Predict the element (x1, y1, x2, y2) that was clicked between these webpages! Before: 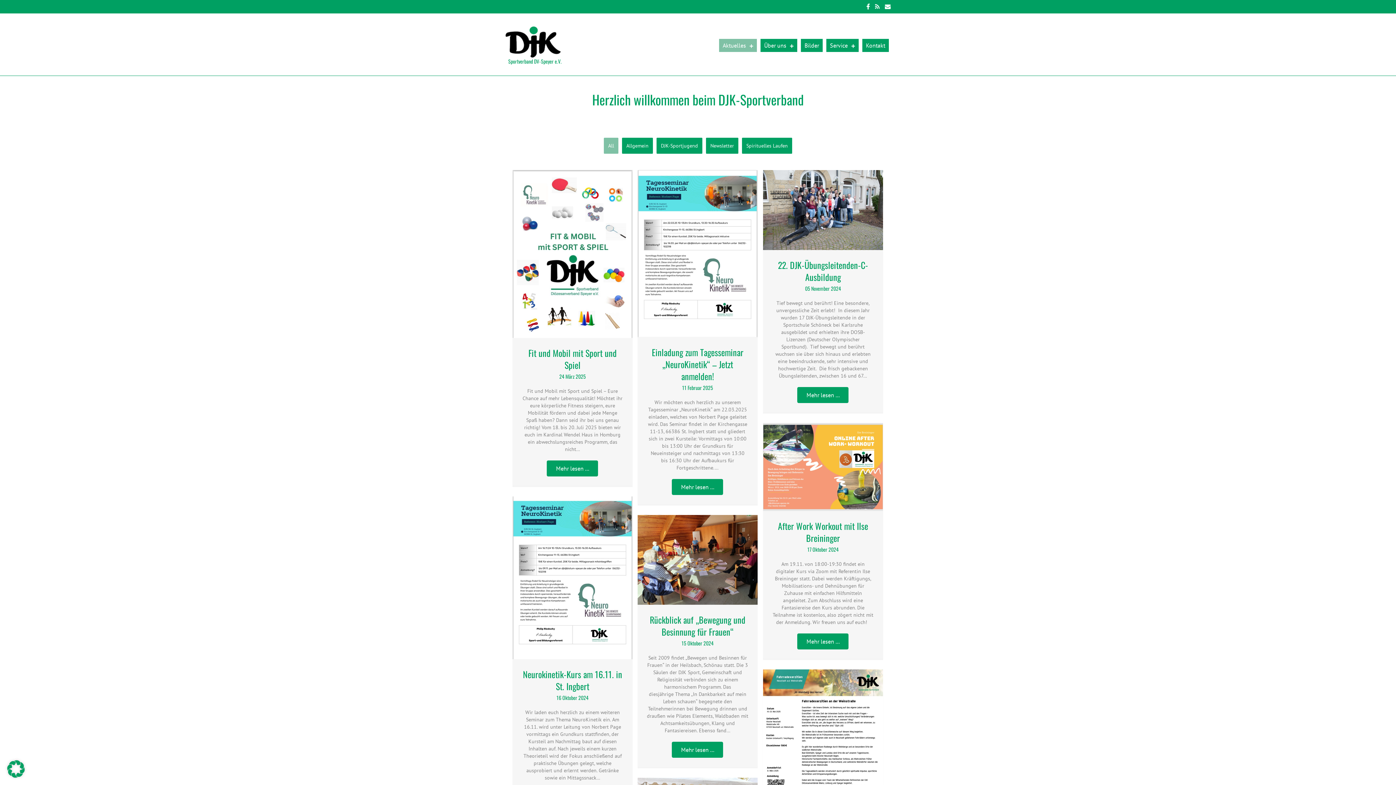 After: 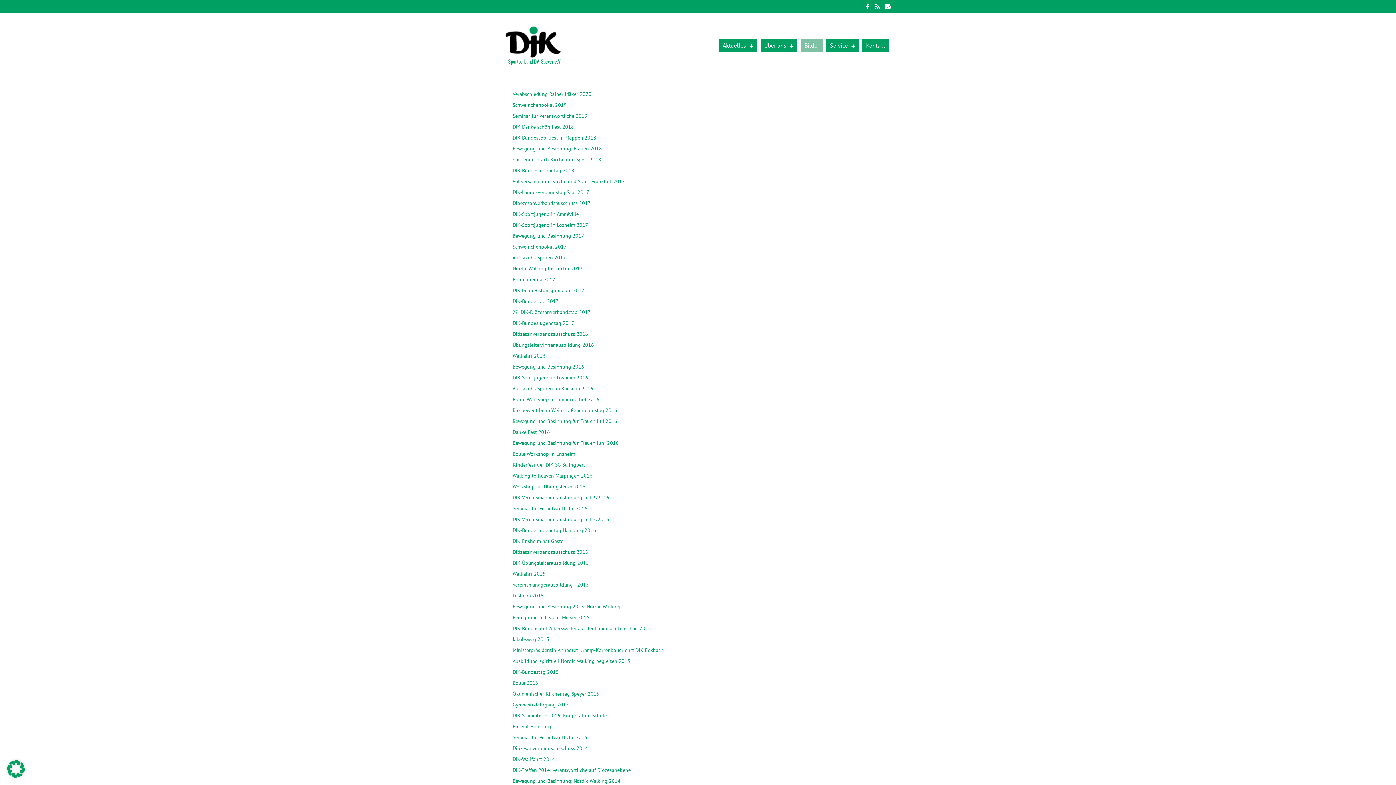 Action: label: Bilder bbox: (801, 38, 822, 52)